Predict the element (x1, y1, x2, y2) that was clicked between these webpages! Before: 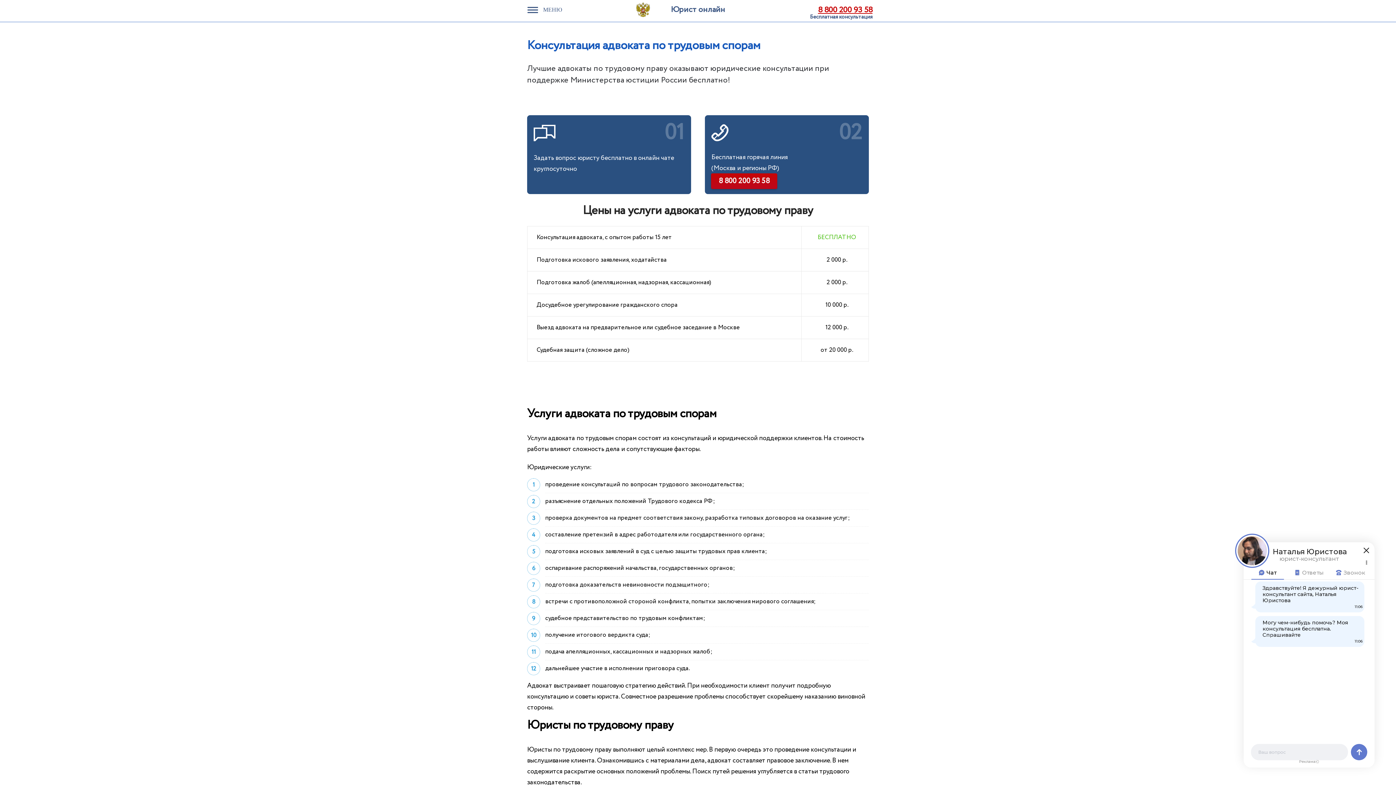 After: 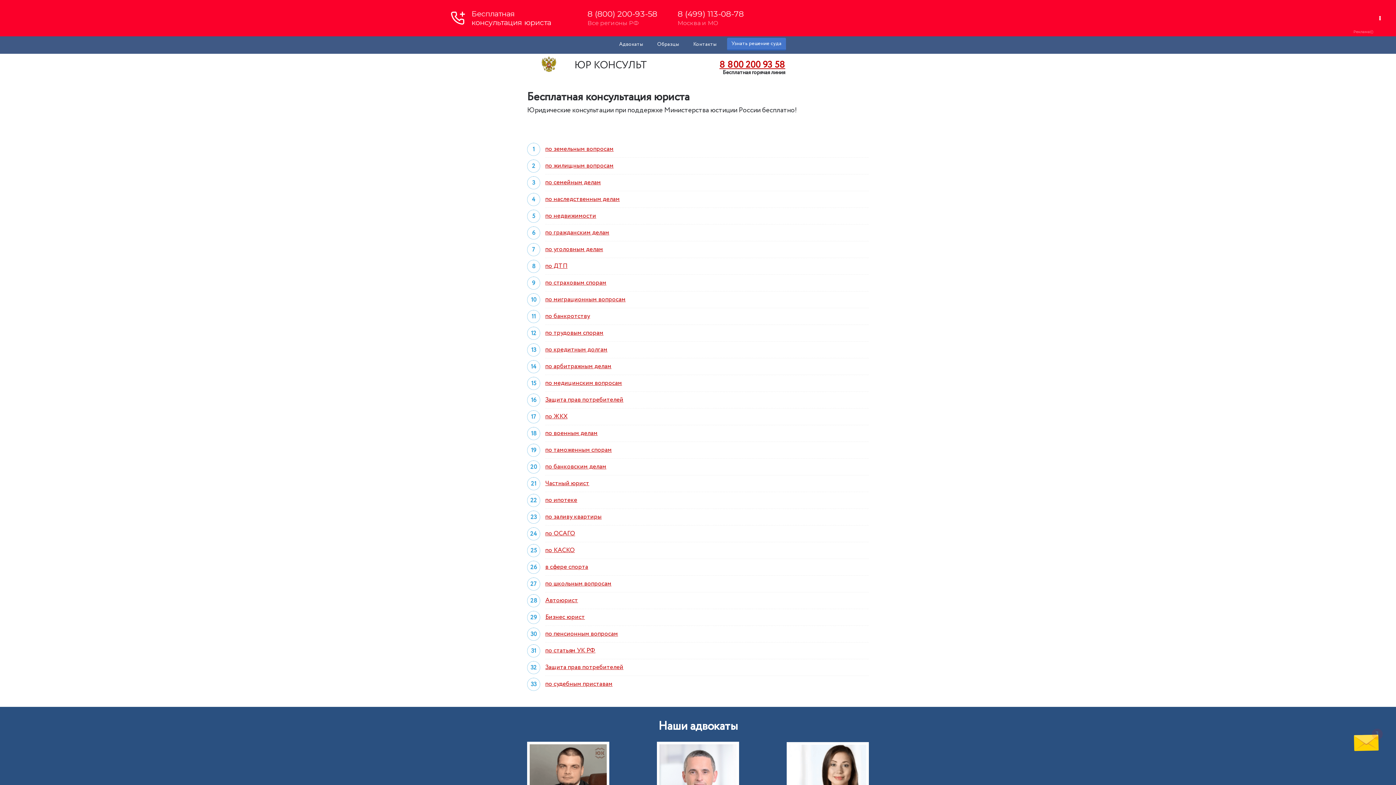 Action: bbox: (636, 1, 760, 17) label: Юрист онлайн